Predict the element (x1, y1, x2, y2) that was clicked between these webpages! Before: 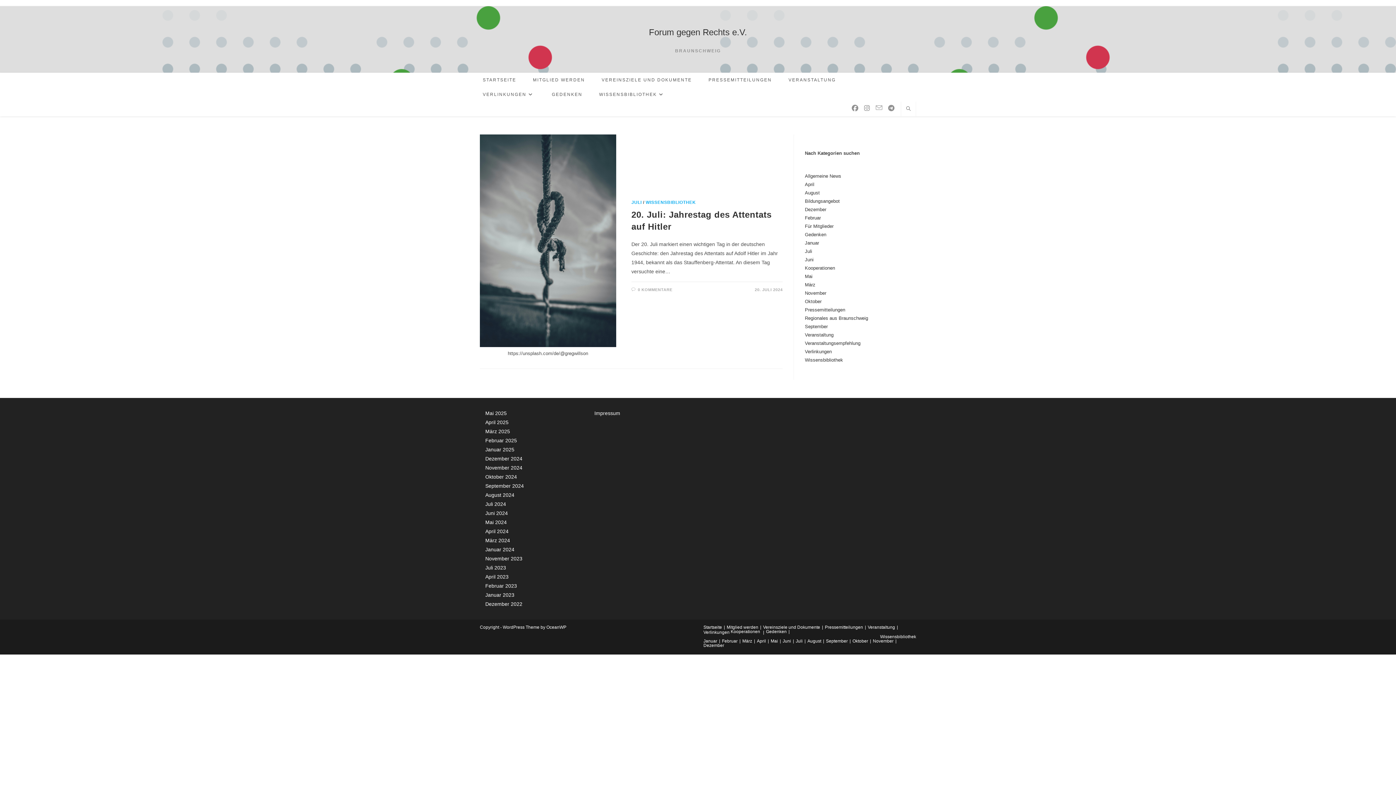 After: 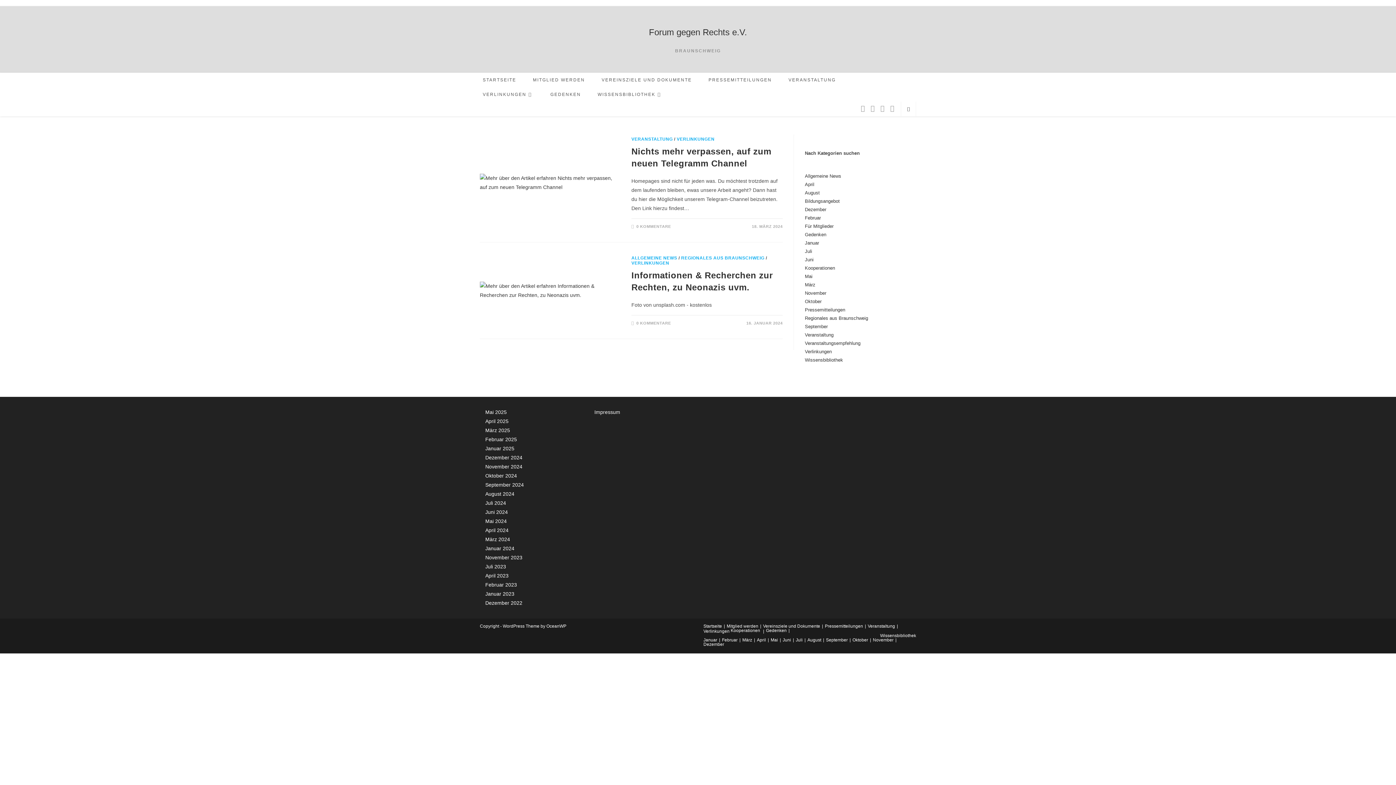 Action: label: VERLINKUNGEN bbox: (474, 87, 543, 101)